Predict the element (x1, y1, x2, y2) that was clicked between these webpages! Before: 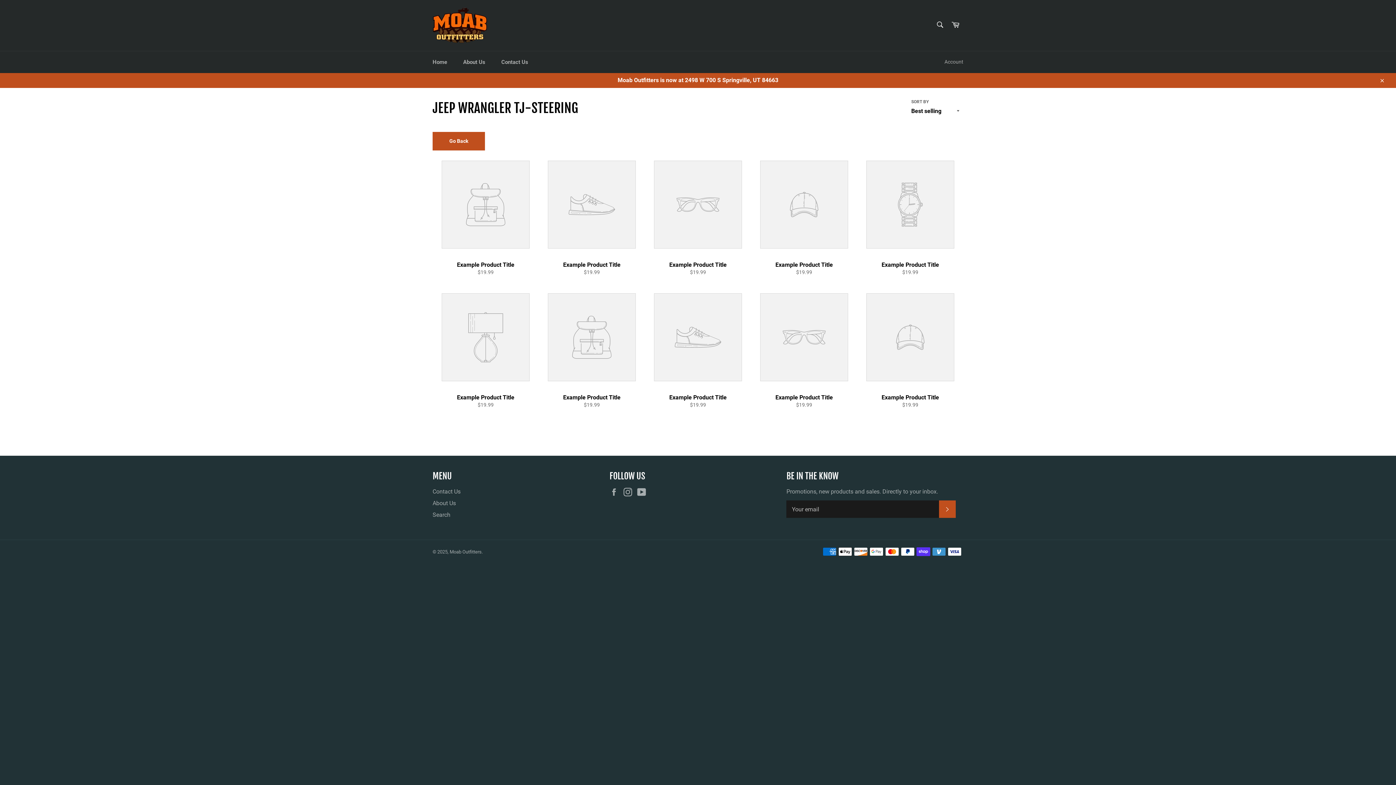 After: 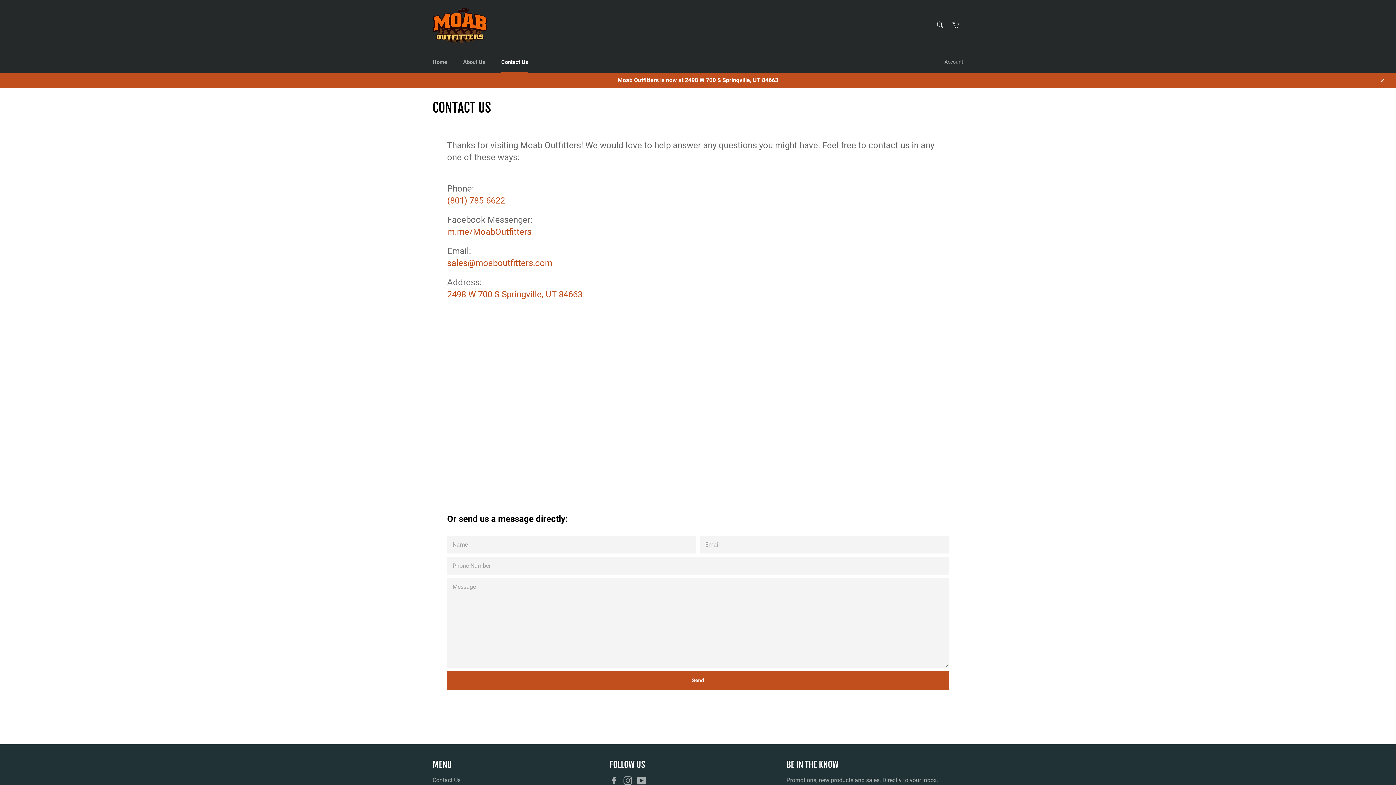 Action: label: Contact Us bbox: (494, 51, 535, 73)